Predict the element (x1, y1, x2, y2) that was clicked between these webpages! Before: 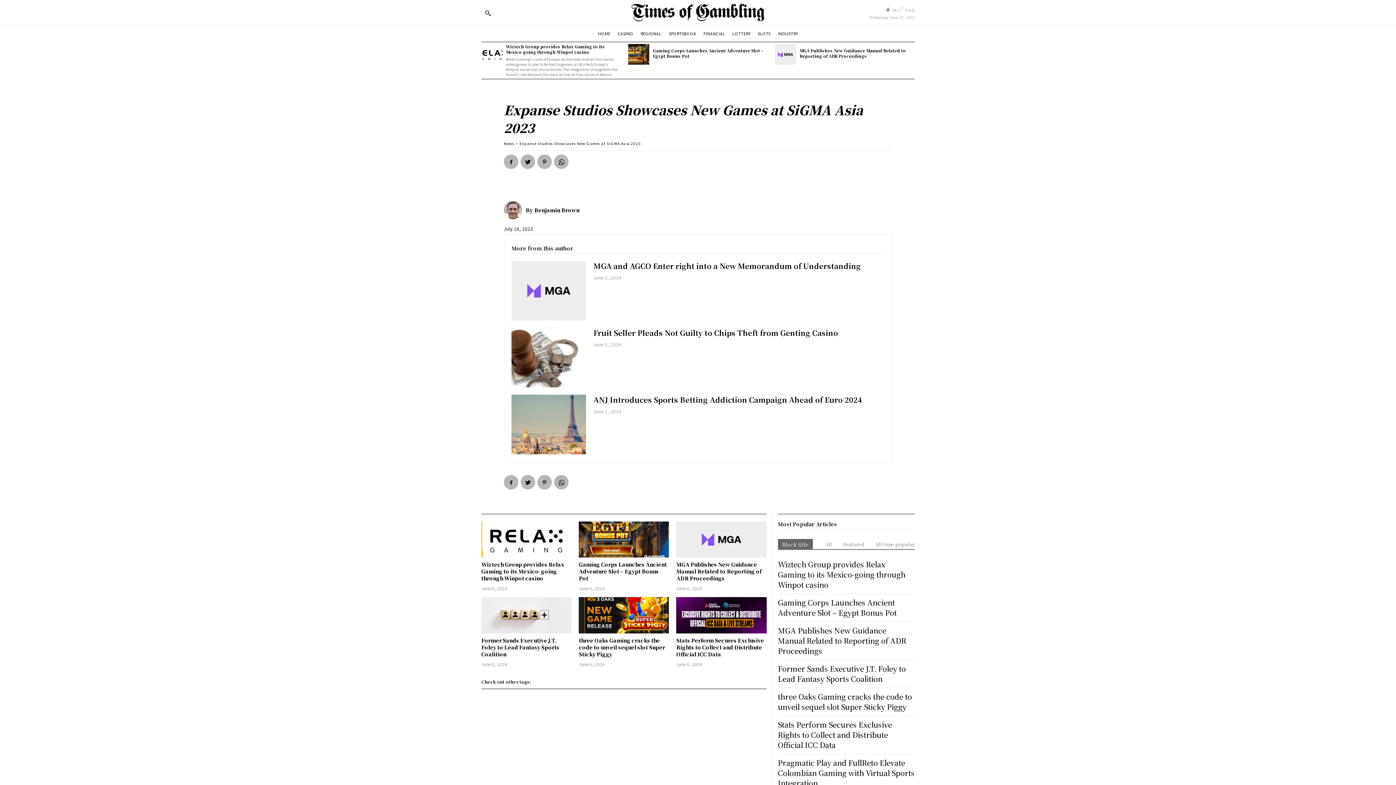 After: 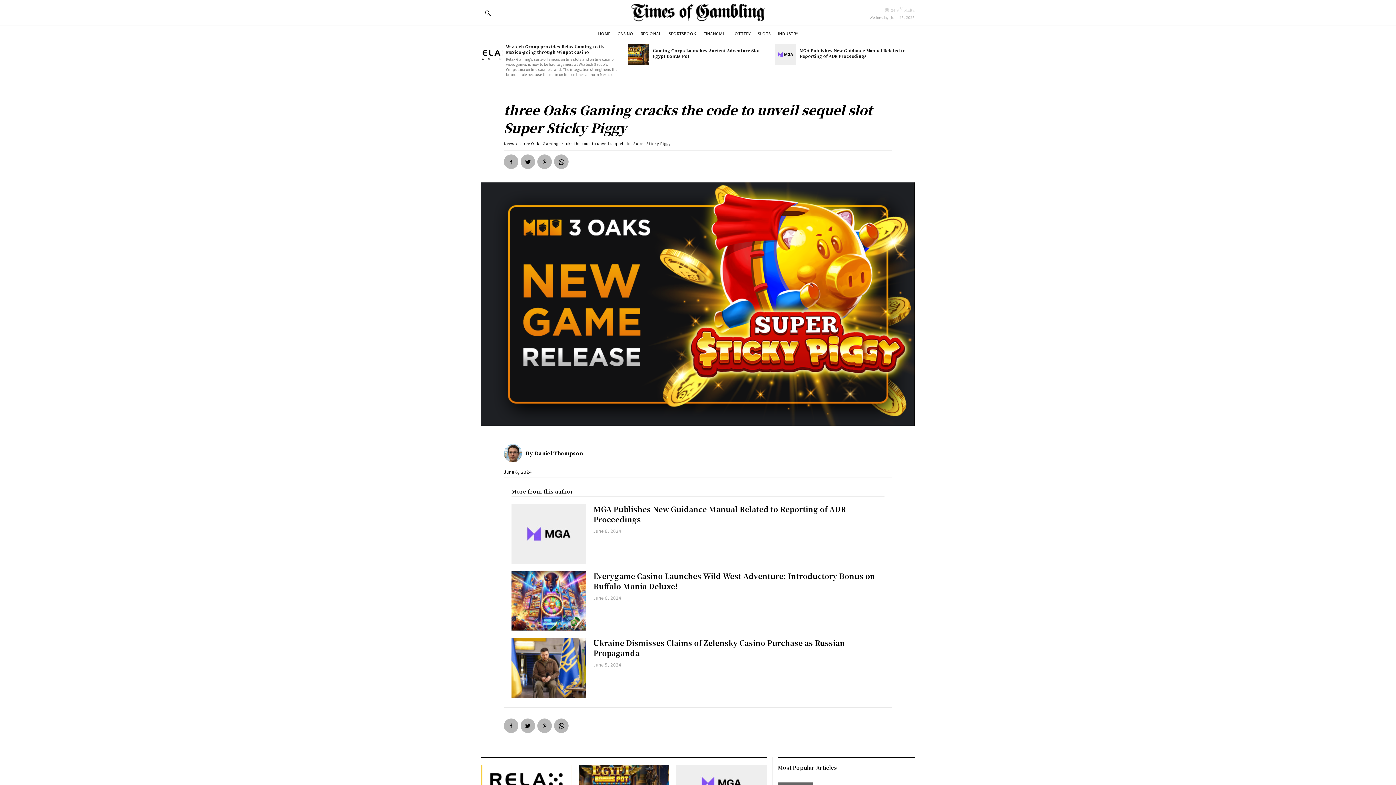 Action: bbox: (578, 597, 669, 633)